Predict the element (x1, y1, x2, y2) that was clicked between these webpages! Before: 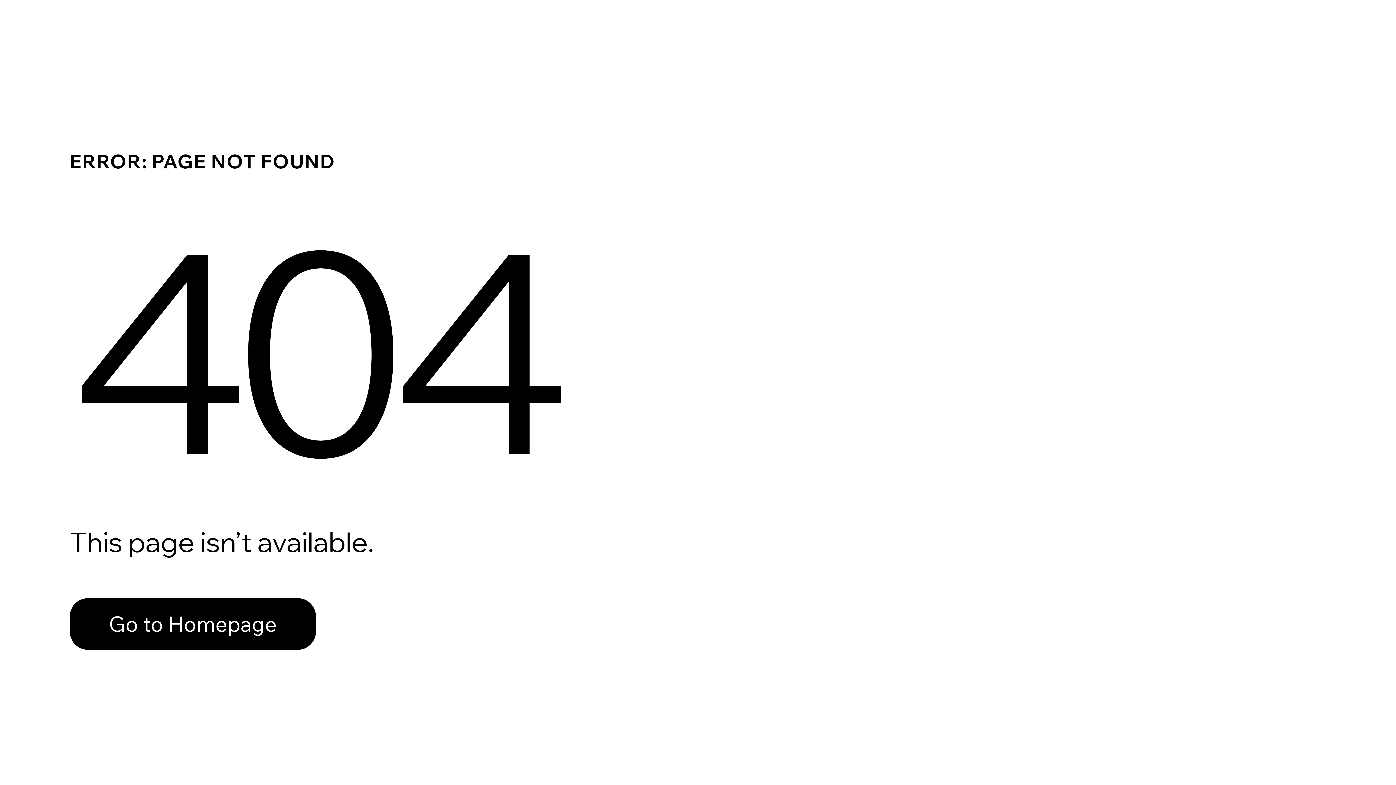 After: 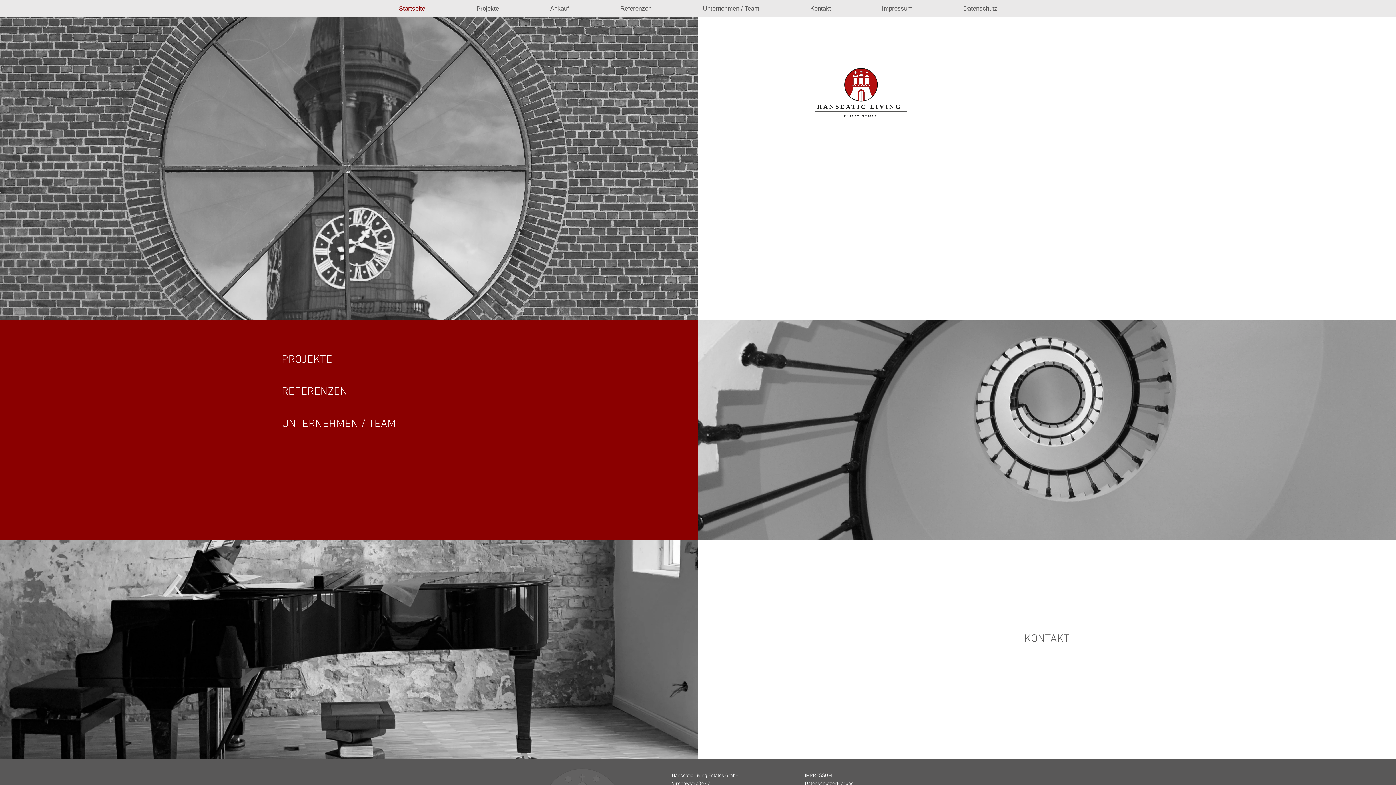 Action: label: Go to Homepage bbox: (69, 582, 768, 659)